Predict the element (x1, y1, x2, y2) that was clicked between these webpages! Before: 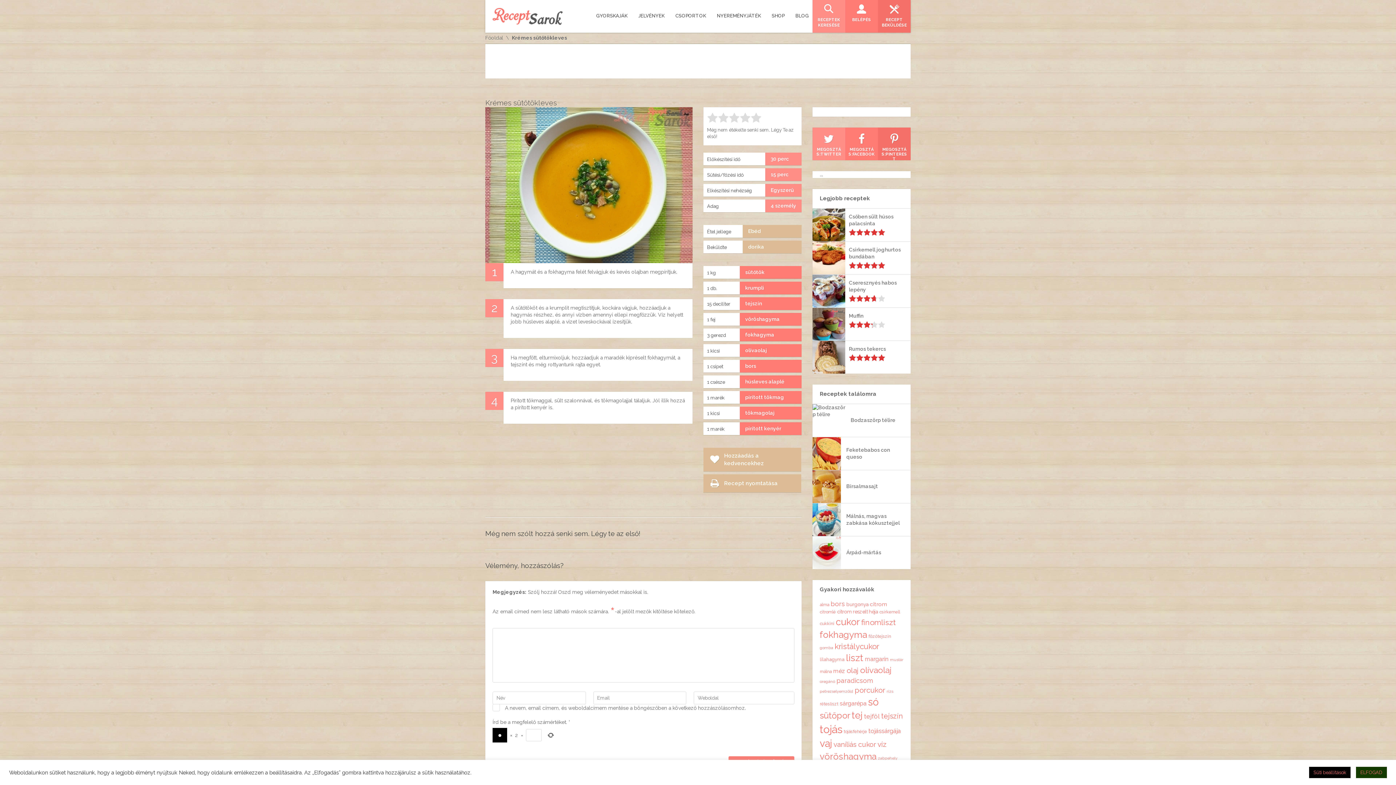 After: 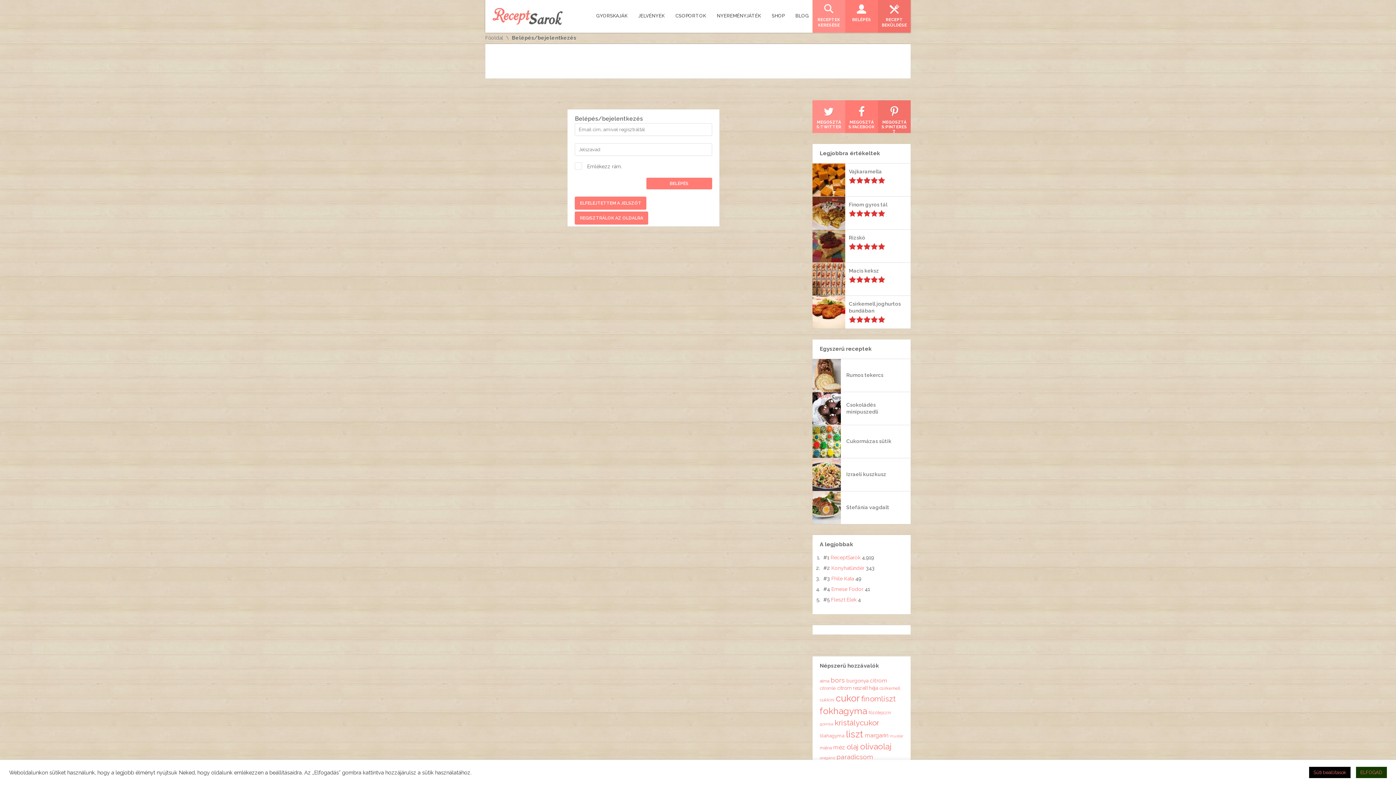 Action: bbox: (878, 0, 910, 32) label: RECEPT BEKÜLDÉSE